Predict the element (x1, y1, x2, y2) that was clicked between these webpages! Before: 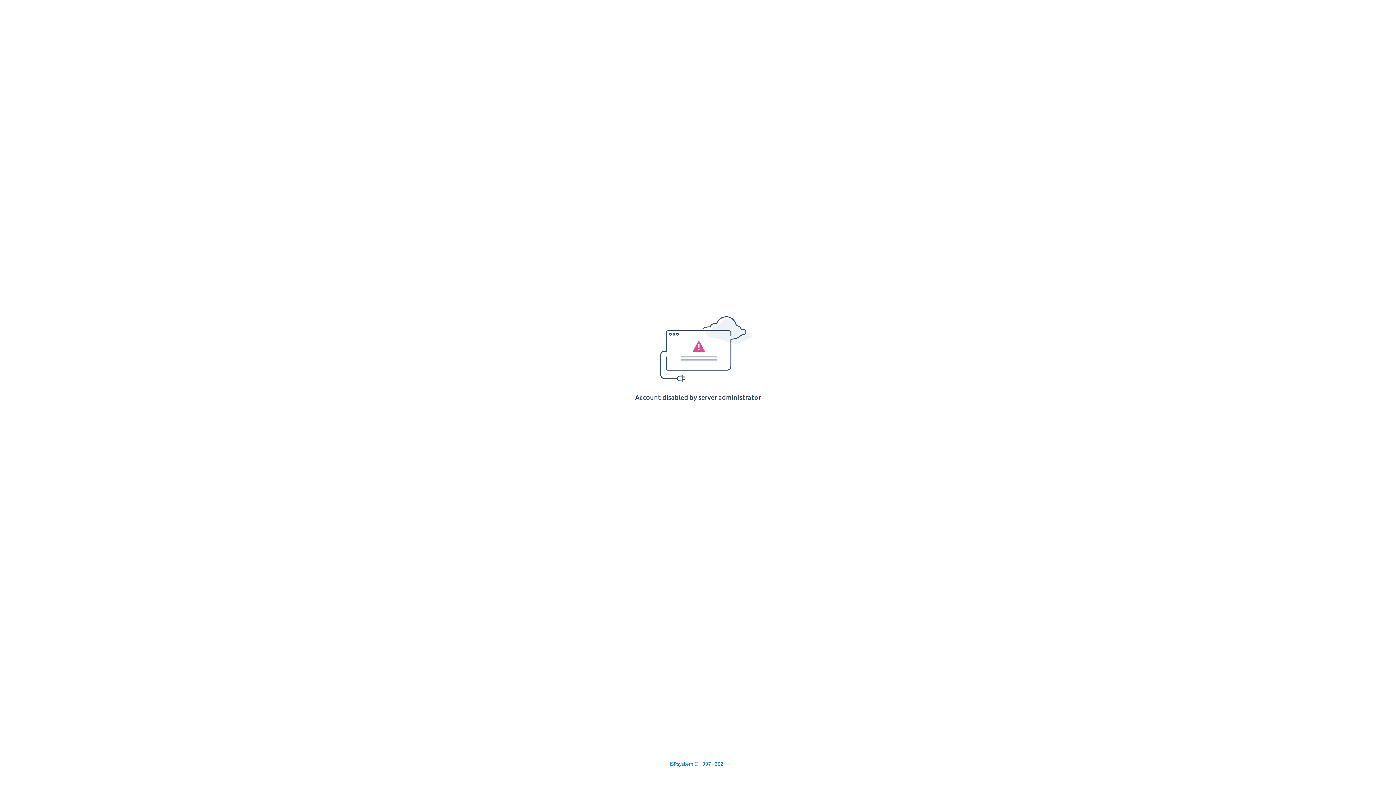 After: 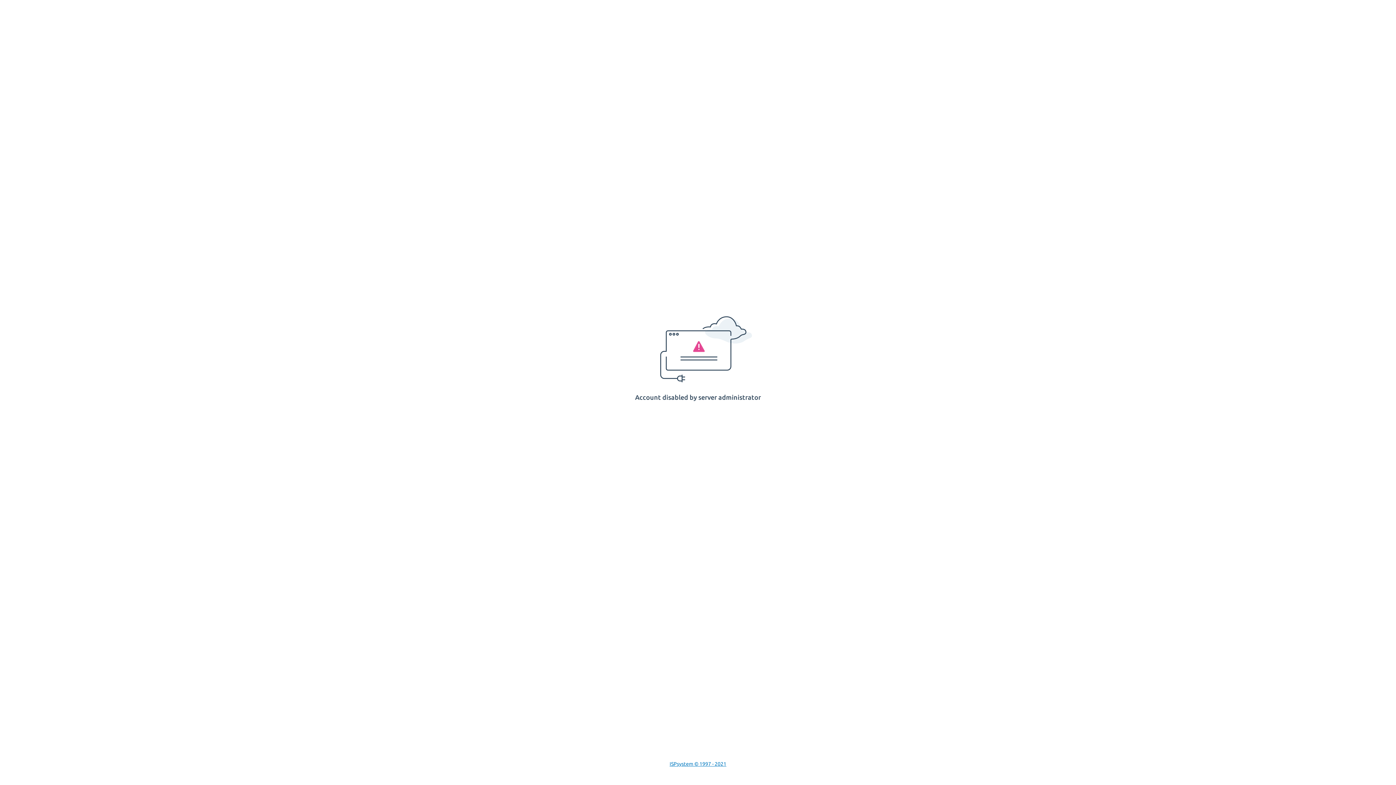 Action: bbox: (669, 761, 726, 767) label: ISPsystem © 1997 - 2021